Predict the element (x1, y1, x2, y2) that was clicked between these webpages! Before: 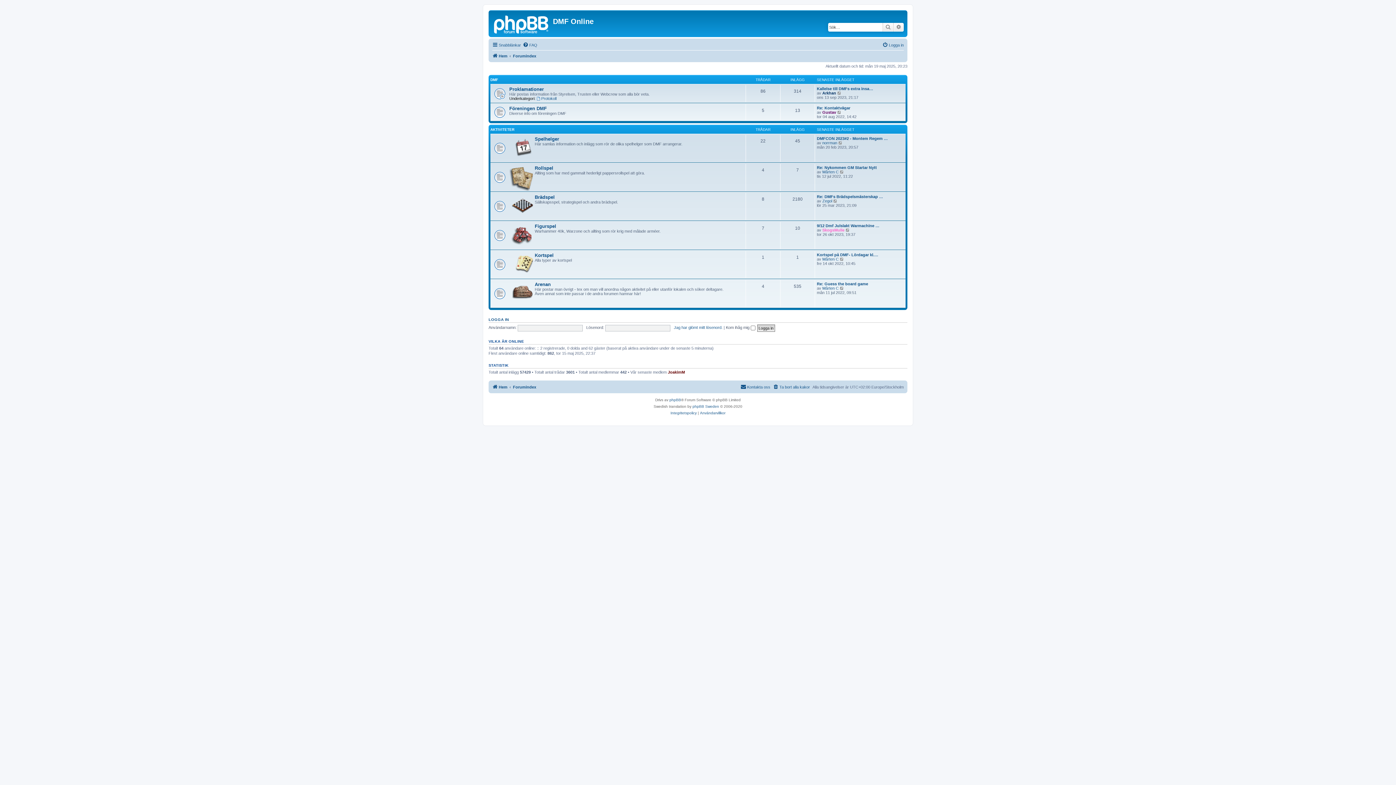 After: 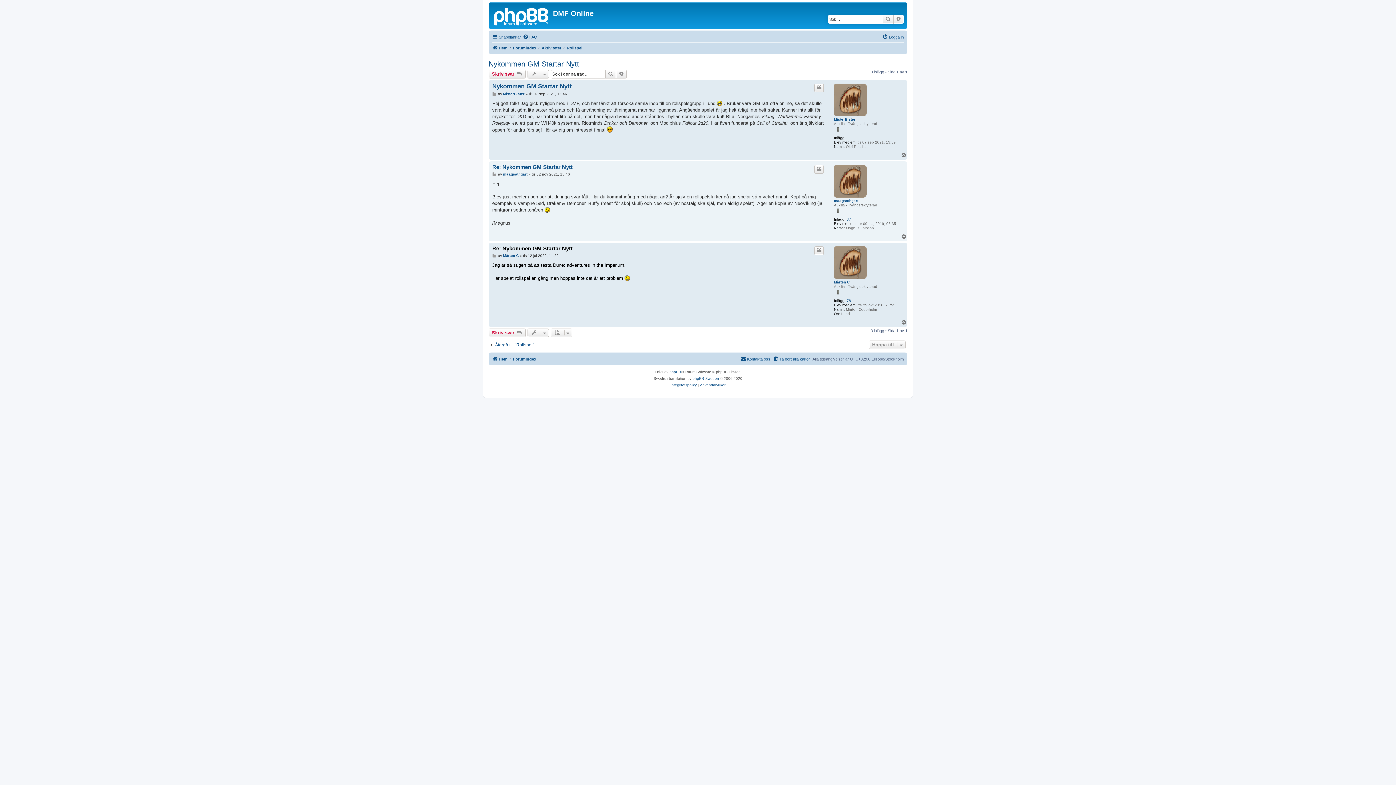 Action: bbox: (817, 165, 877, 169) label: Re: Nykommen GM Startar Nytt